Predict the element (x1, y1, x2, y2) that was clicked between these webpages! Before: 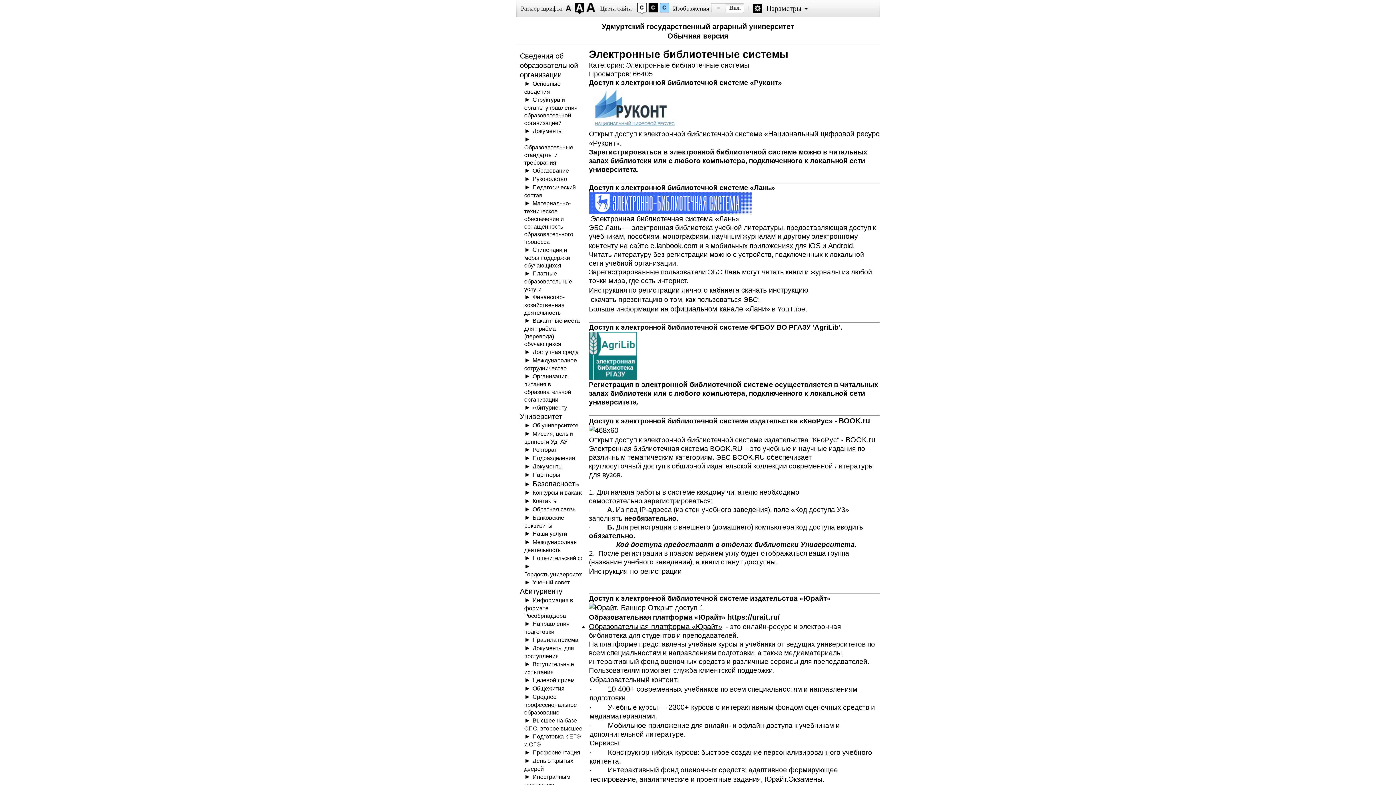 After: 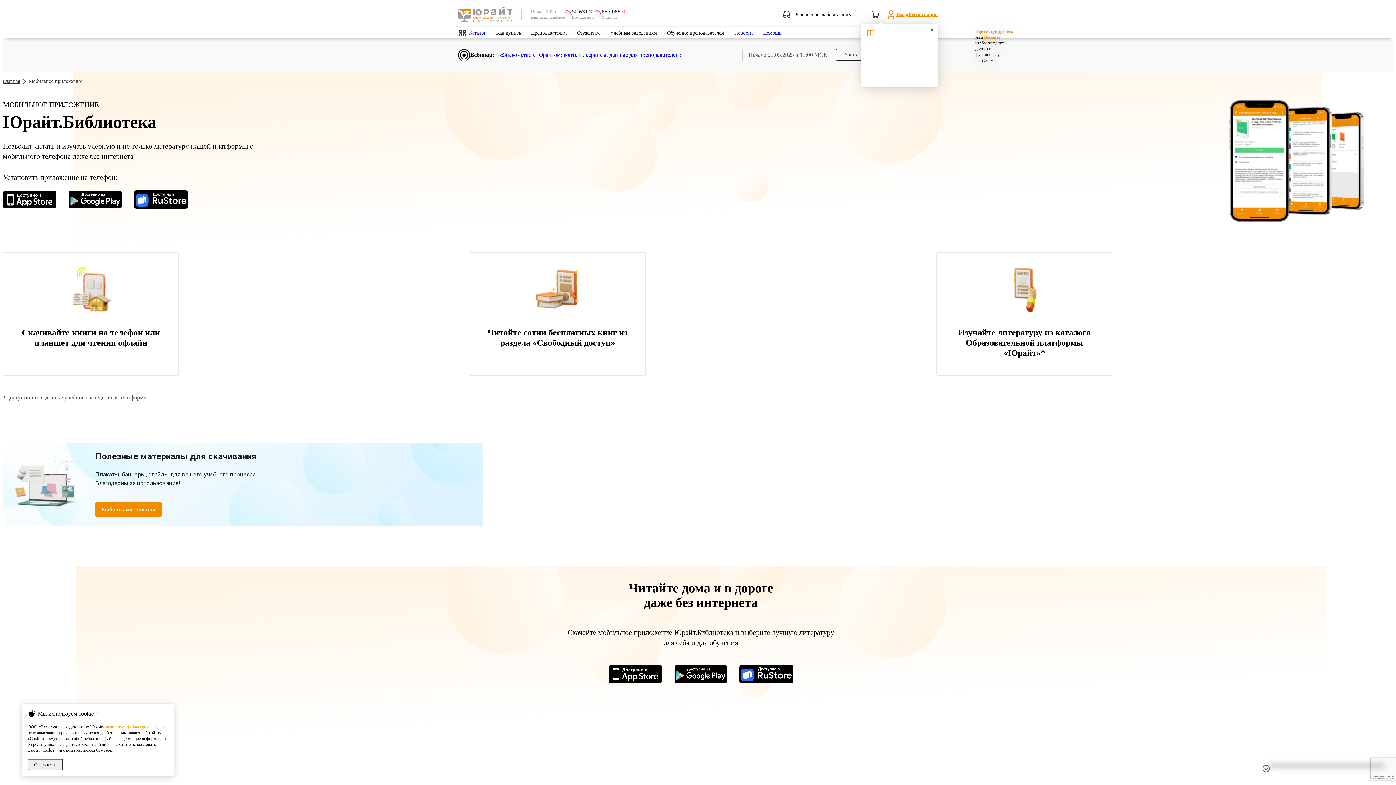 Action: label: Мобильное приложение bbox: (608, 721, 689, 729)